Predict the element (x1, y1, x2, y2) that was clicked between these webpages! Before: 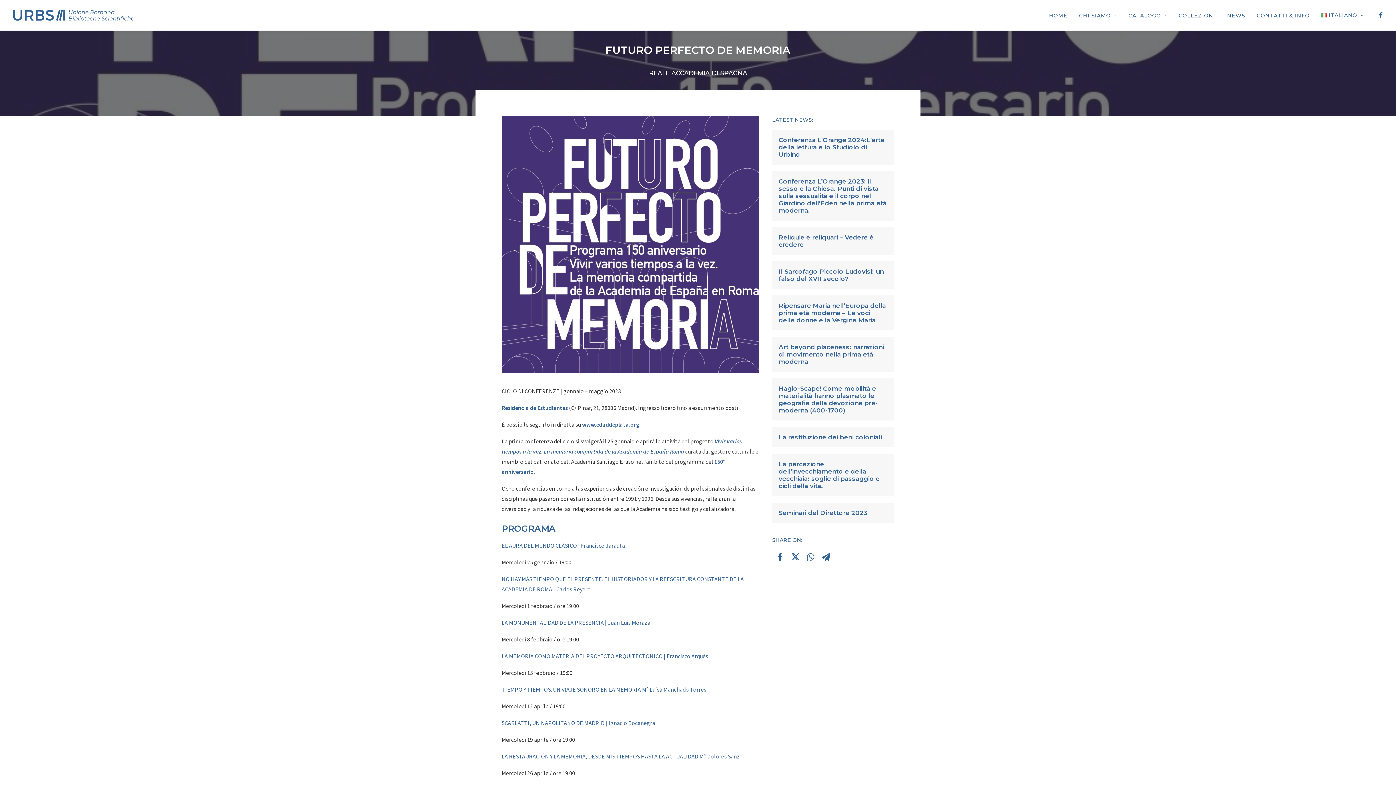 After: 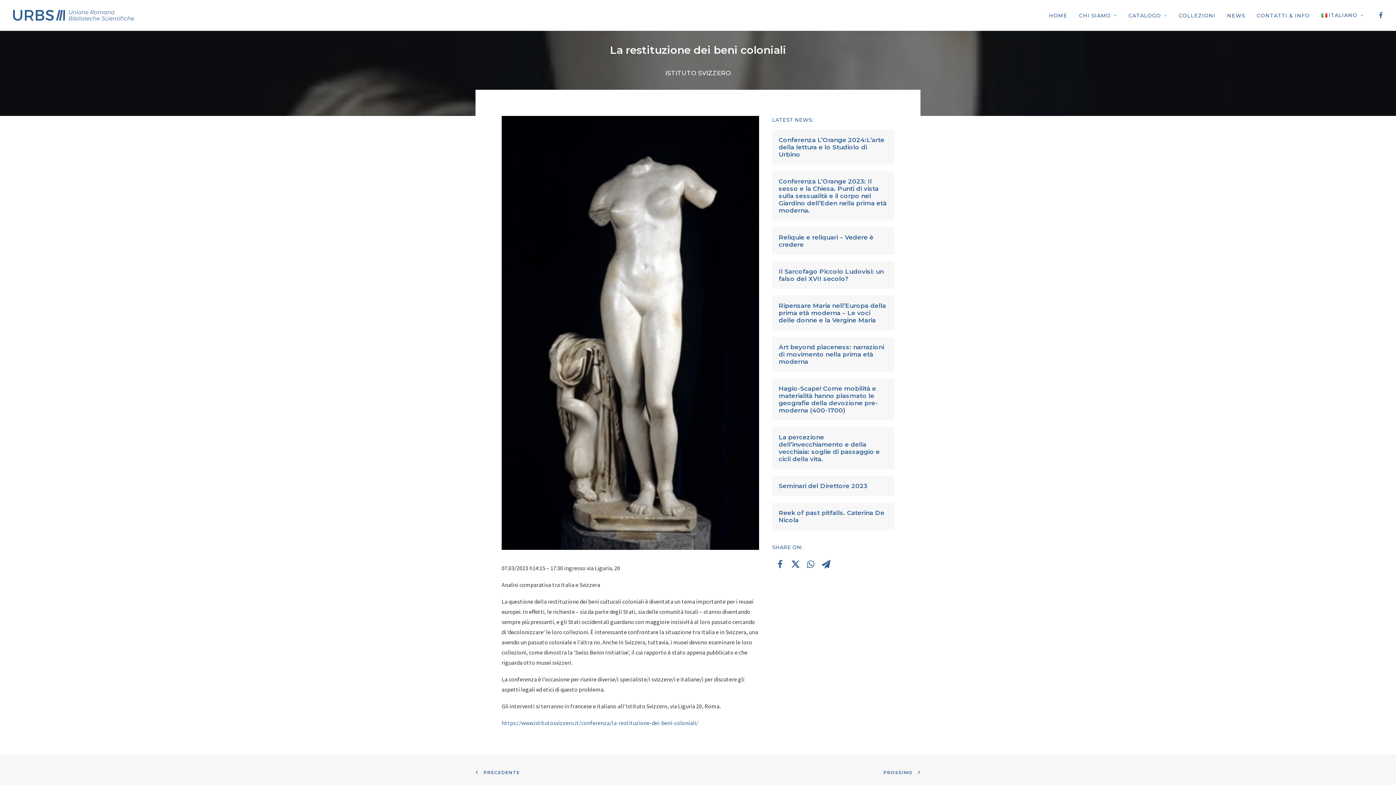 Action: label: La restituzione dei beni coloniali bbox: (778, 433, 882, 441)